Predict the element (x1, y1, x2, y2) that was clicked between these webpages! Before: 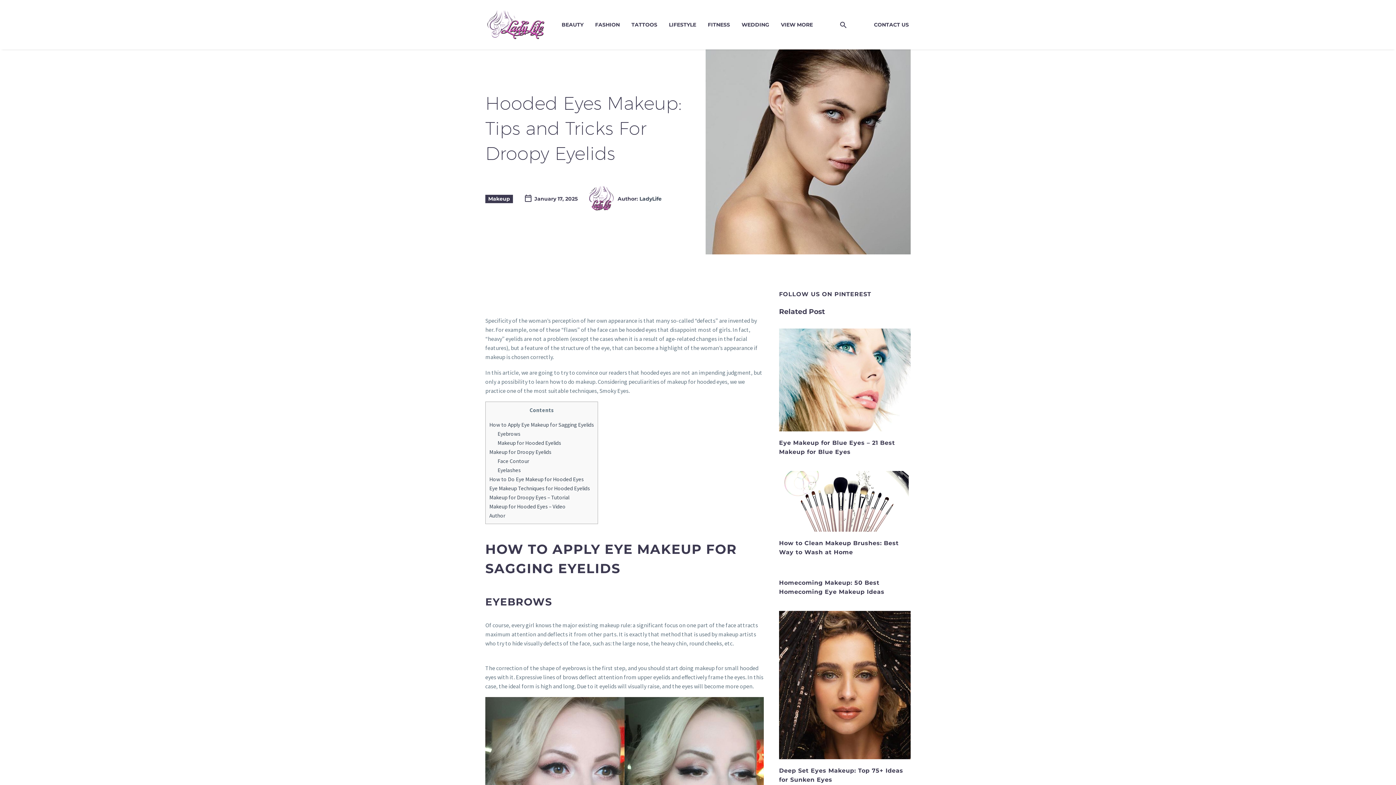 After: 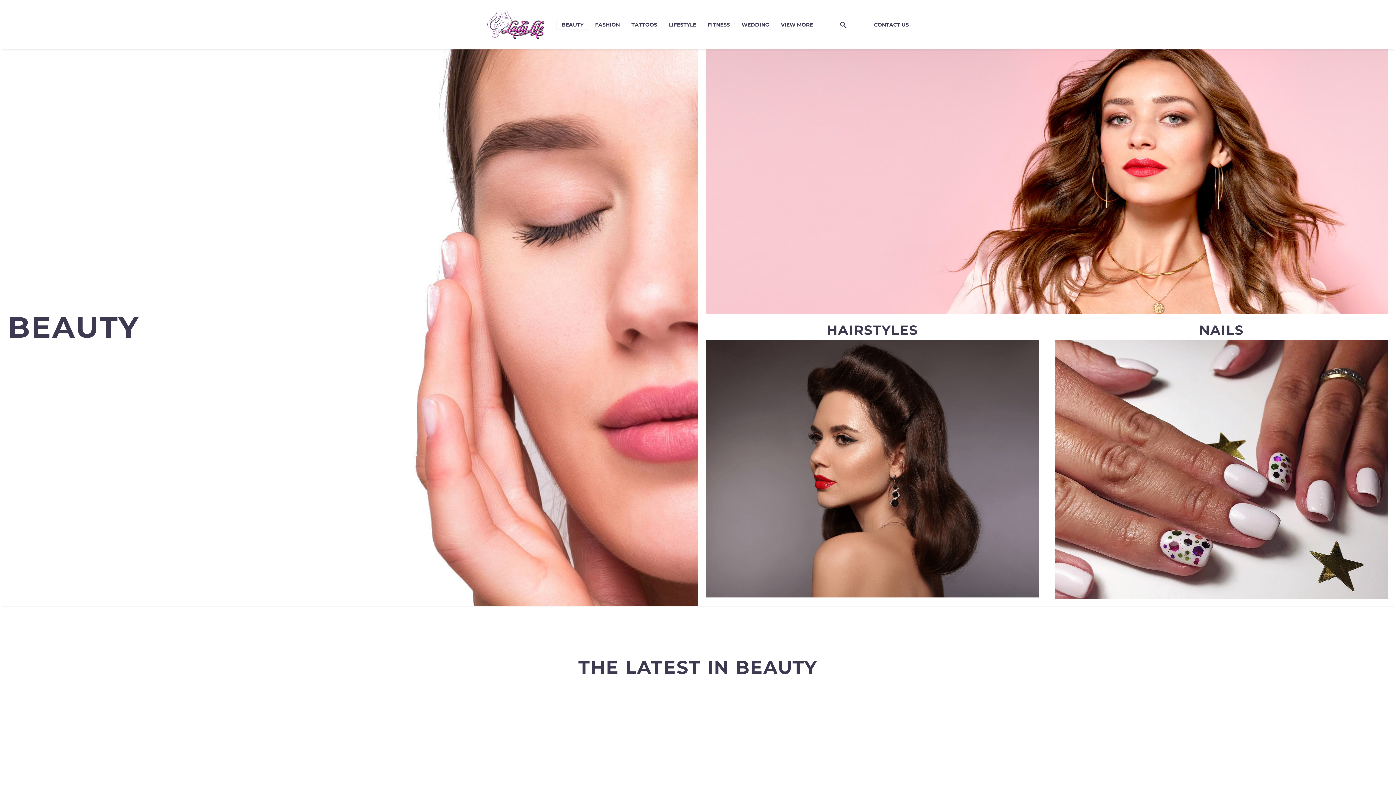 Action: label: BEAUTY bbox: (556, 19, 589, 30)